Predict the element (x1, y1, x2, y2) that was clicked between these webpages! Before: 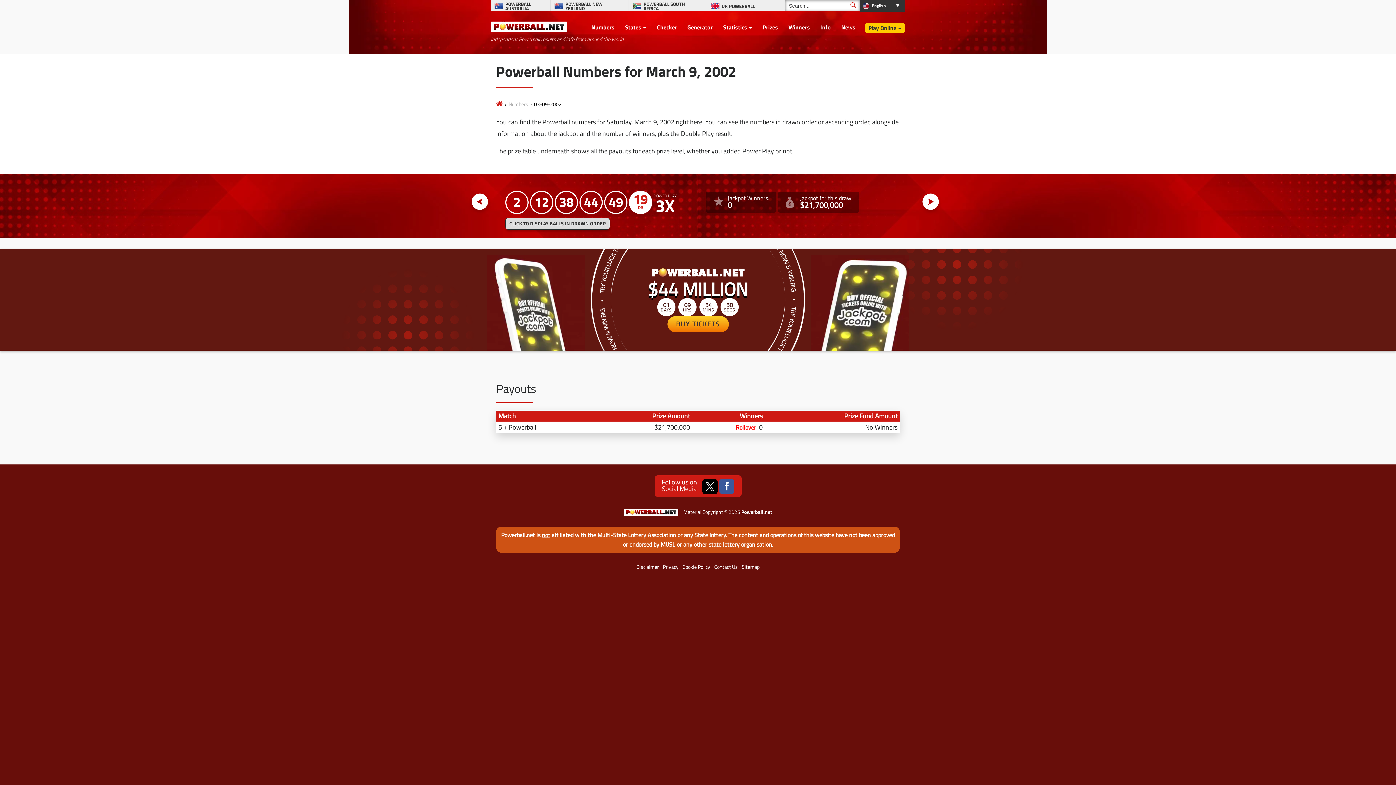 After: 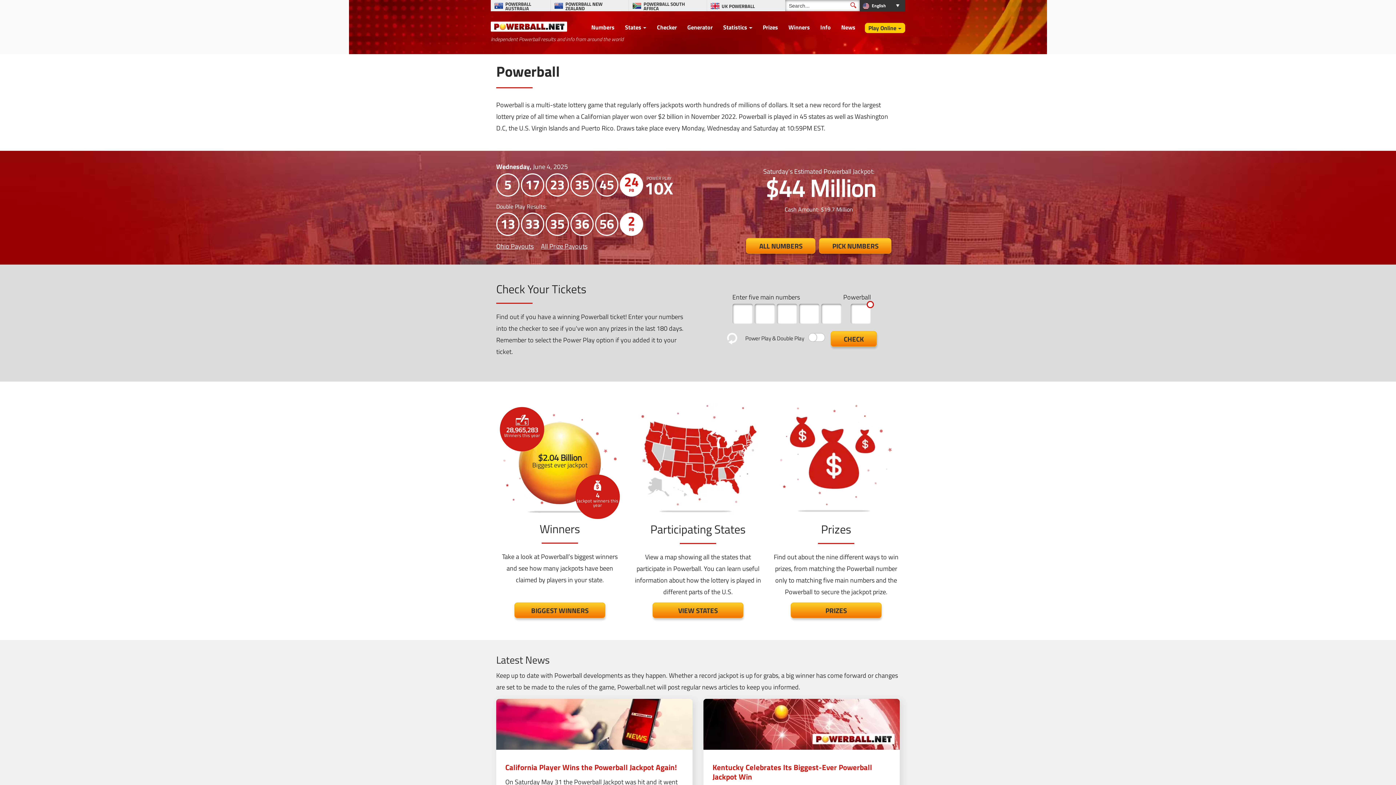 Action: bbox: (496, 100, 502, 107)